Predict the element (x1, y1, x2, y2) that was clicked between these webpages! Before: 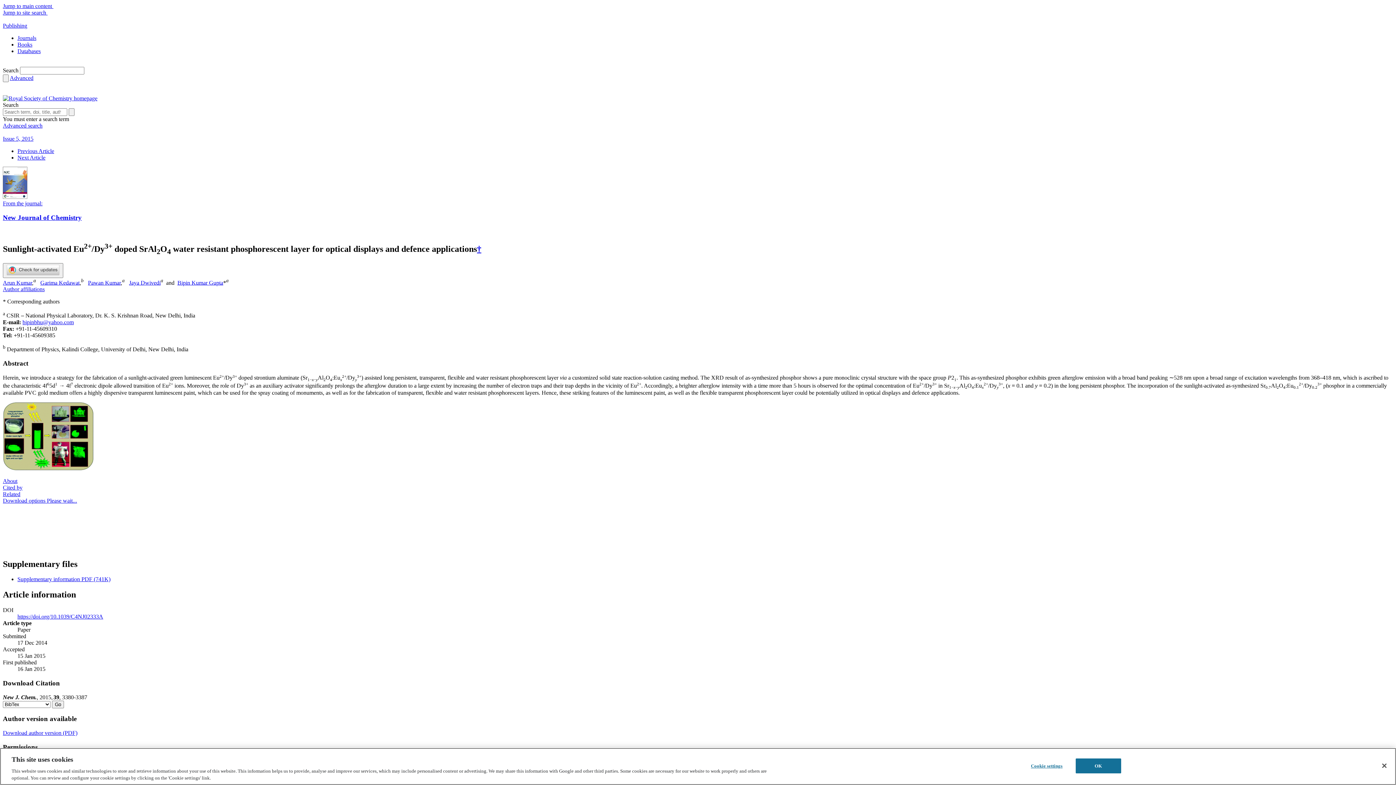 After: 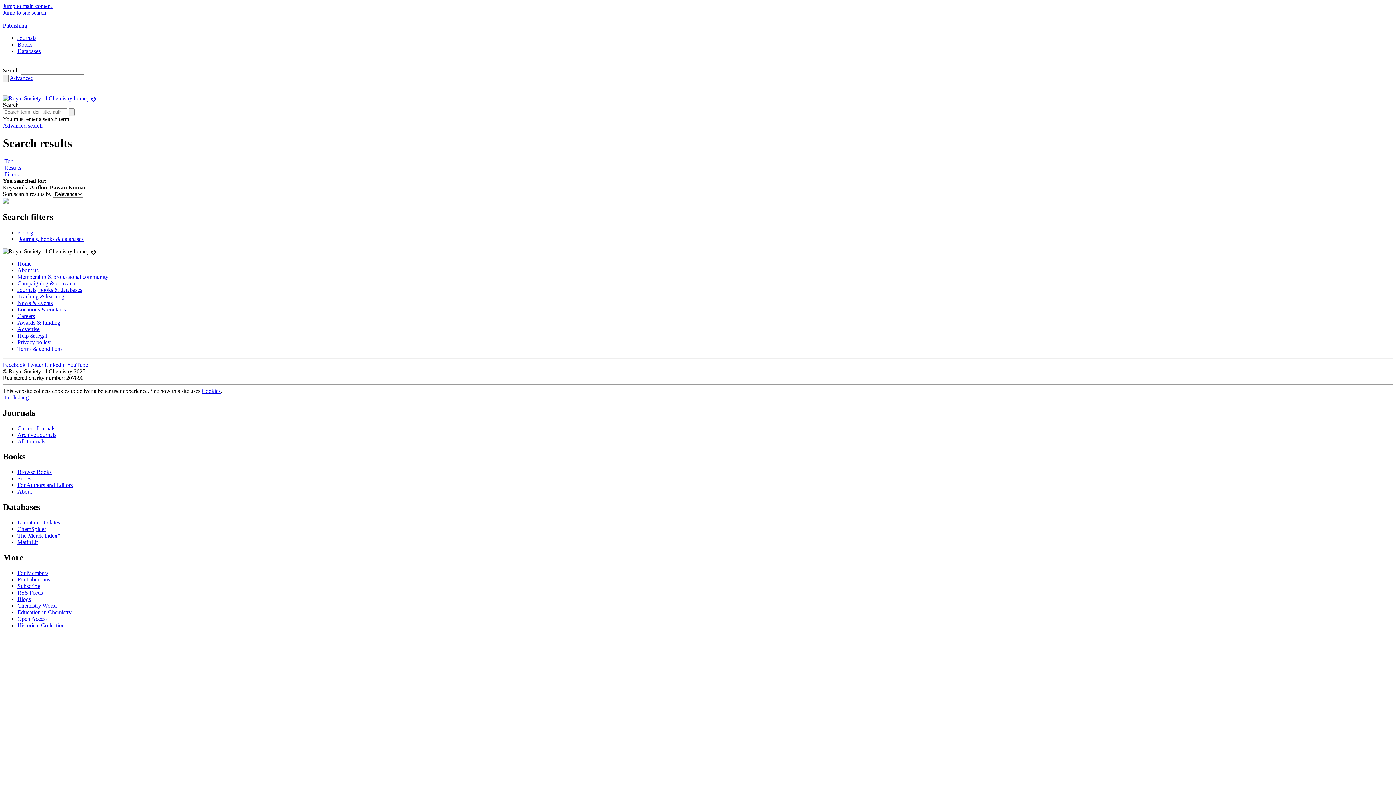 Action: label: Pawan Kumar bbox: (88, 279, 120, 285)